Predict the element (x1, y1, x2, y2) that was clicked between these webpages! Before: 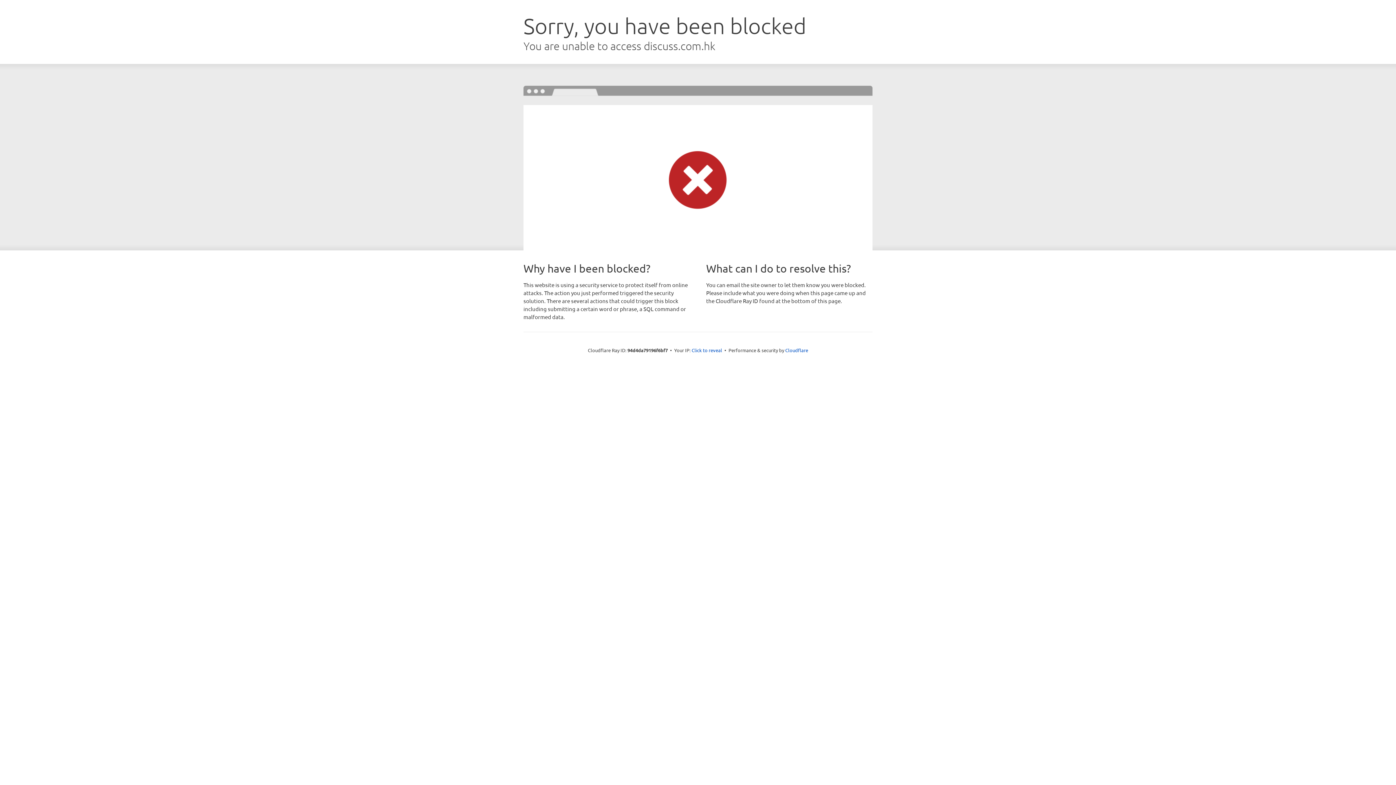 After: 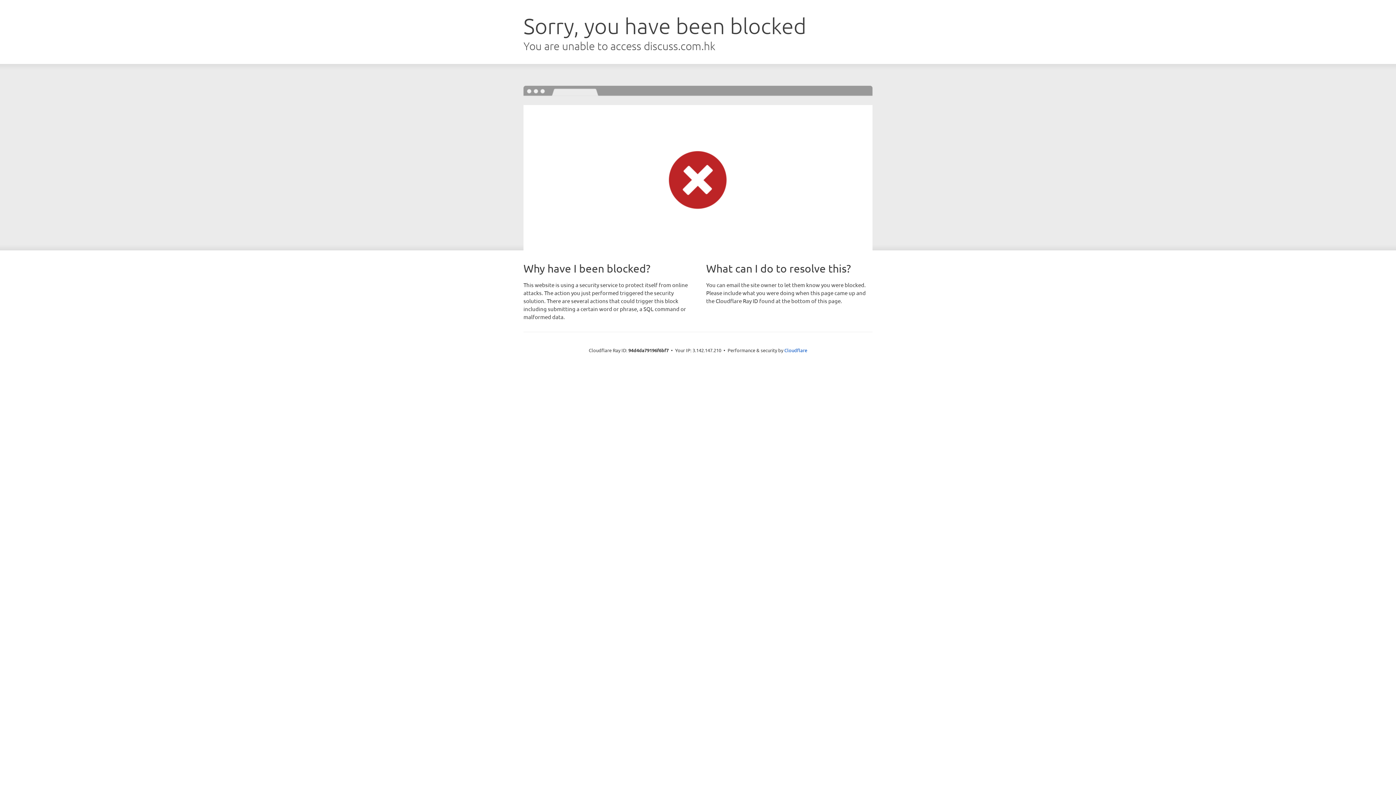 Action: bbox: (691, 346, 722, 353) label: Click to reveal